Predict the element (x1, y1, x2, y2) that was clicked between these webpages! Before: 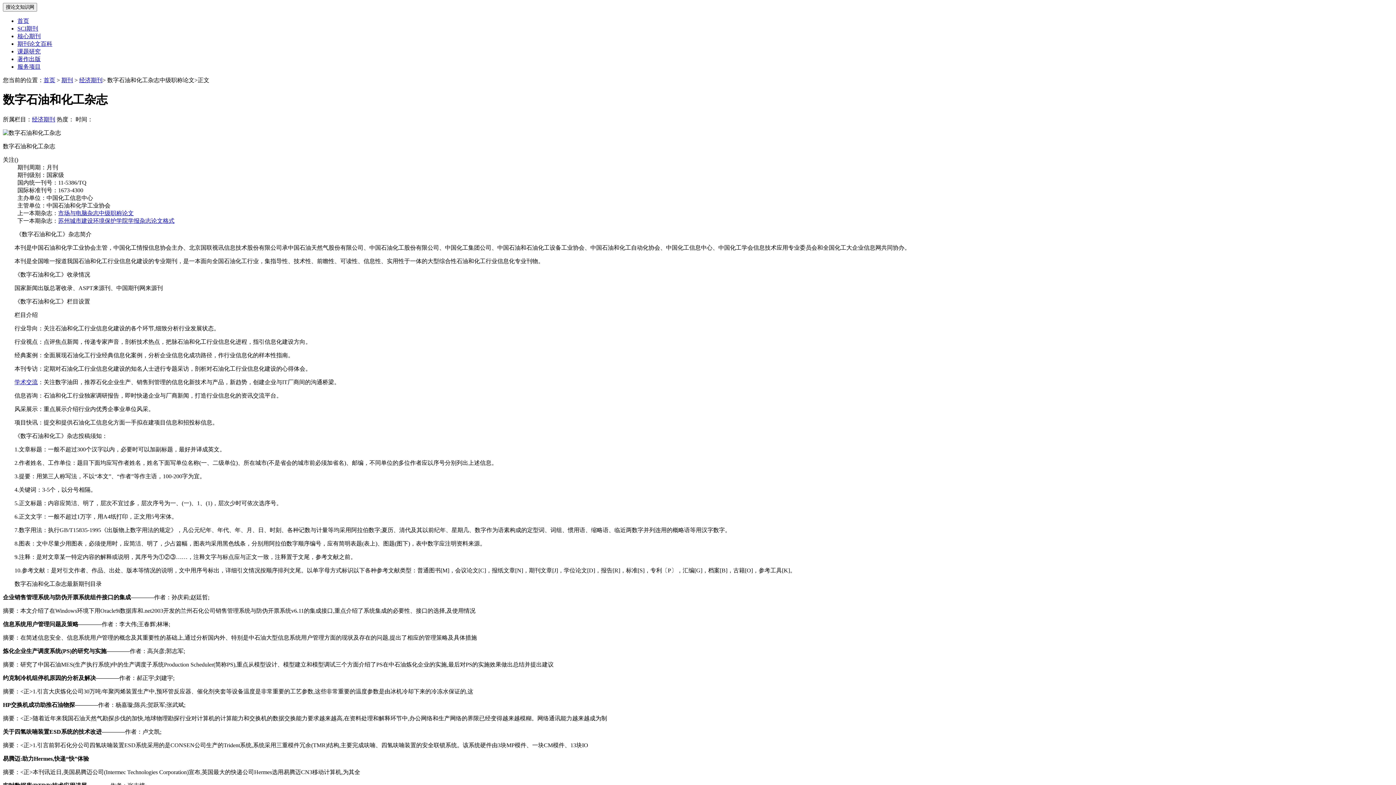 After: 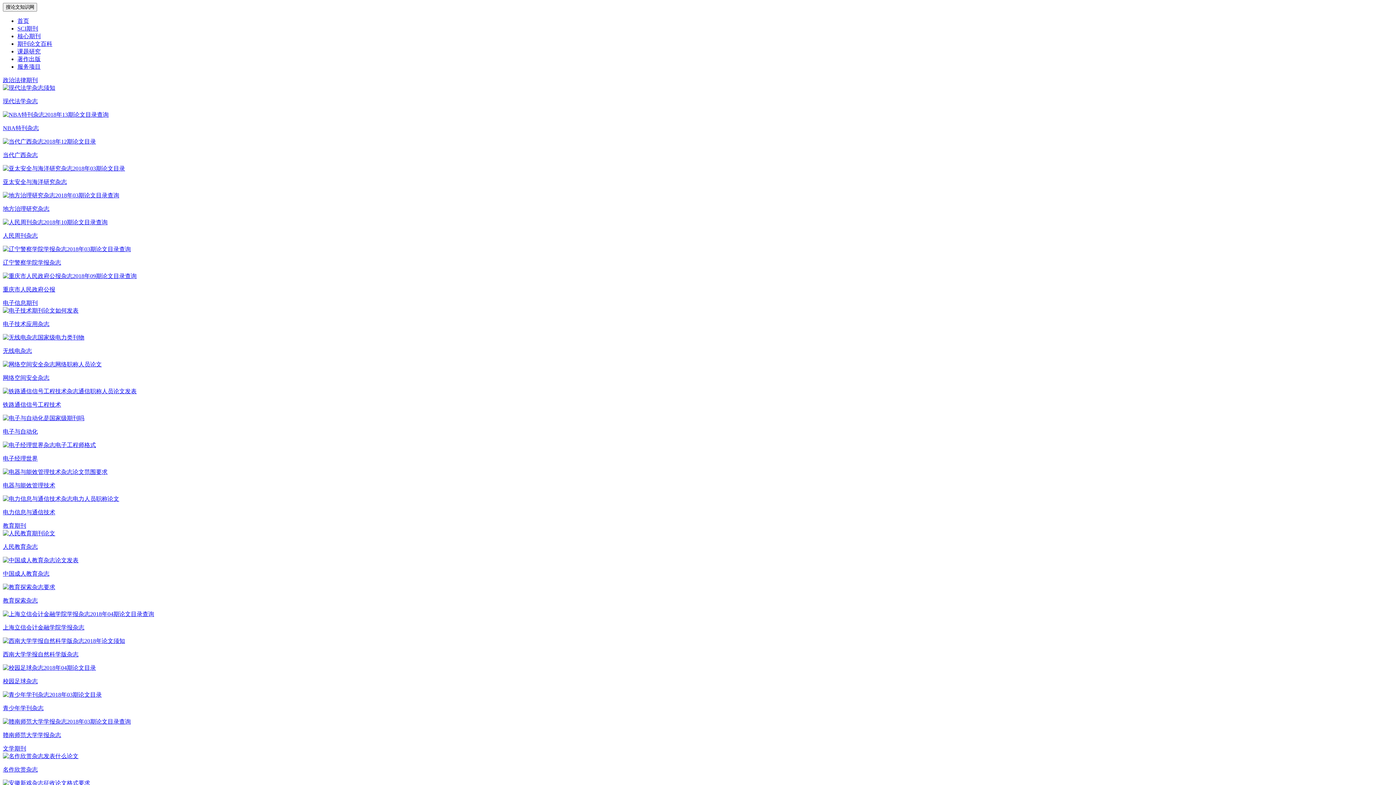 Action: label: 期刊 bbox: (61, 77, 73, 83)